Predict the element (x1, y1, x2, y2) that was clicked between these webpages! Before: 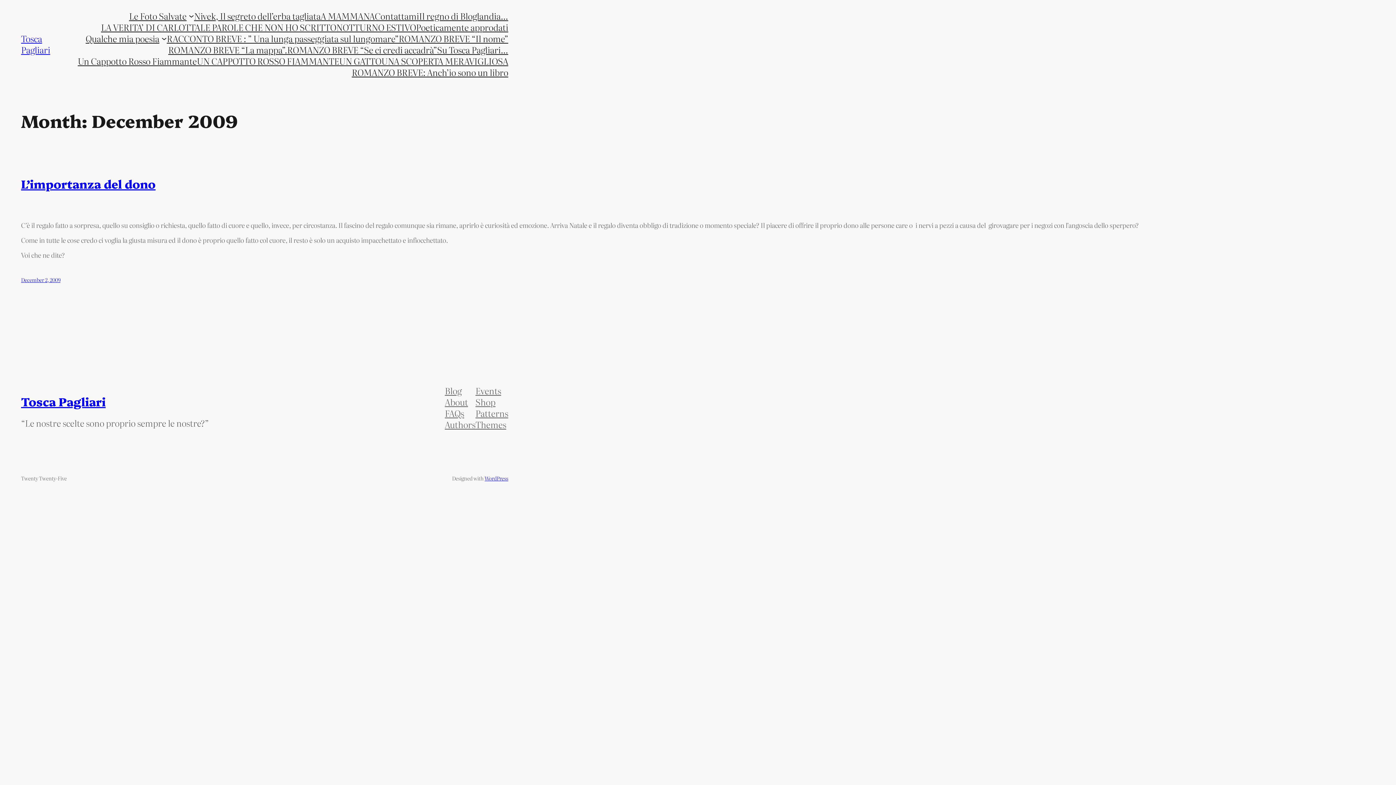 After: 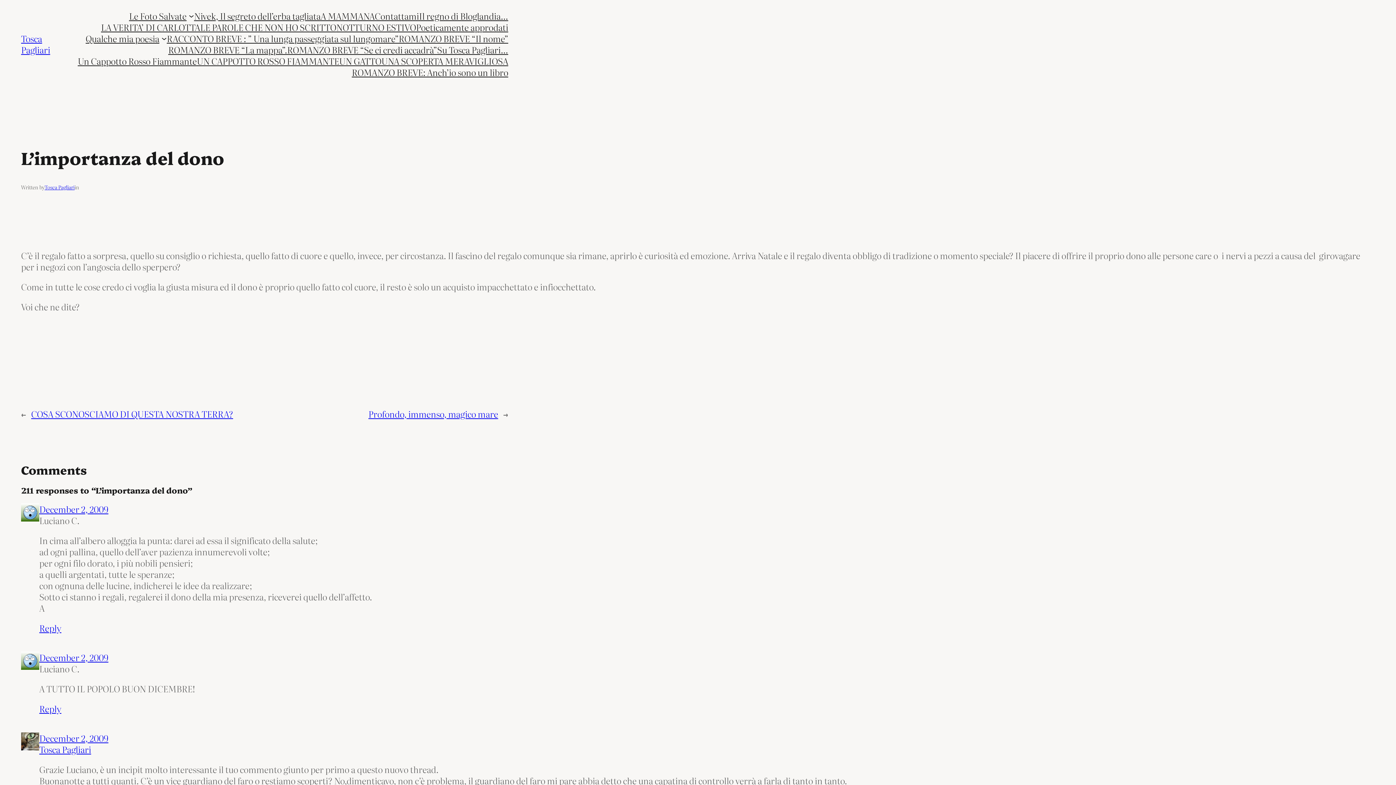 Action: label: December 2, 2009 bbox: (21, 276, 60, 283)